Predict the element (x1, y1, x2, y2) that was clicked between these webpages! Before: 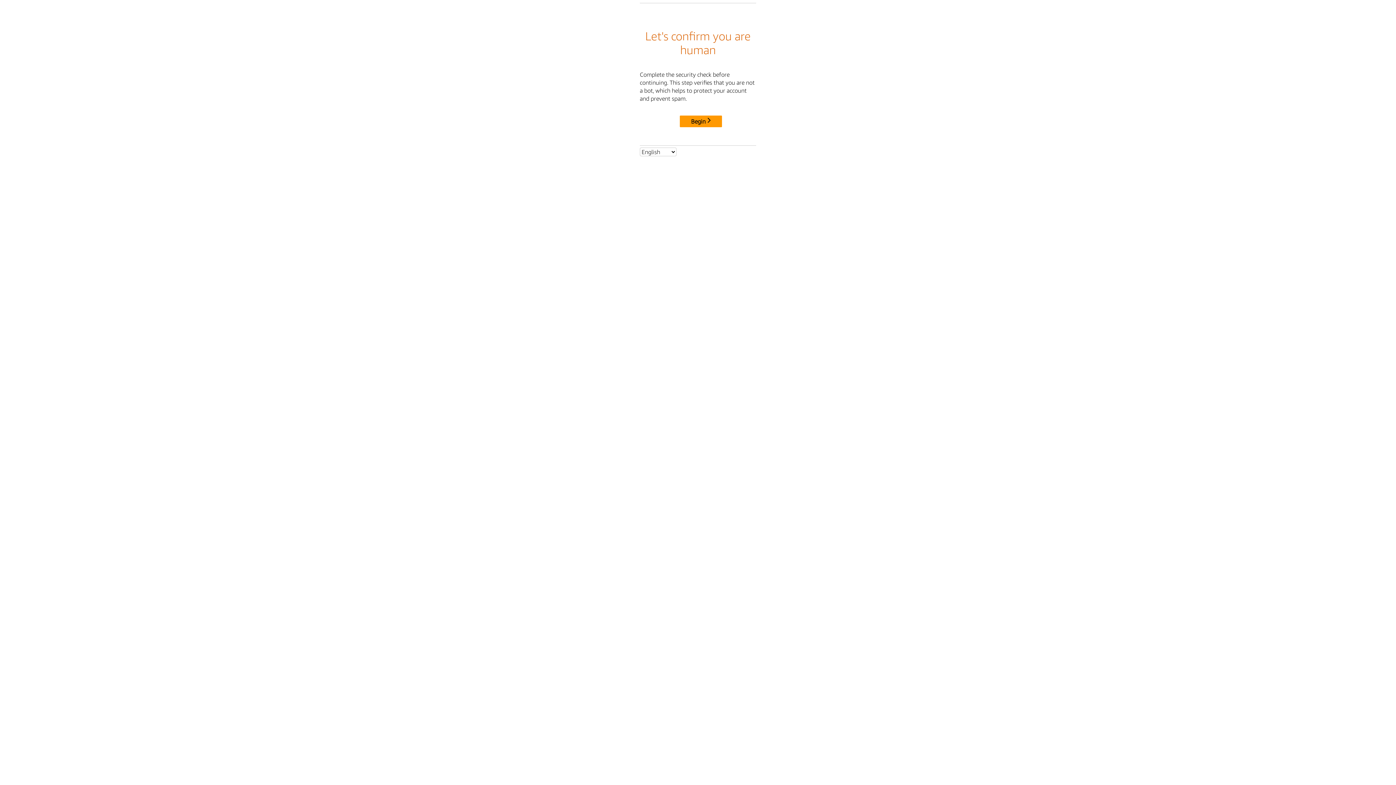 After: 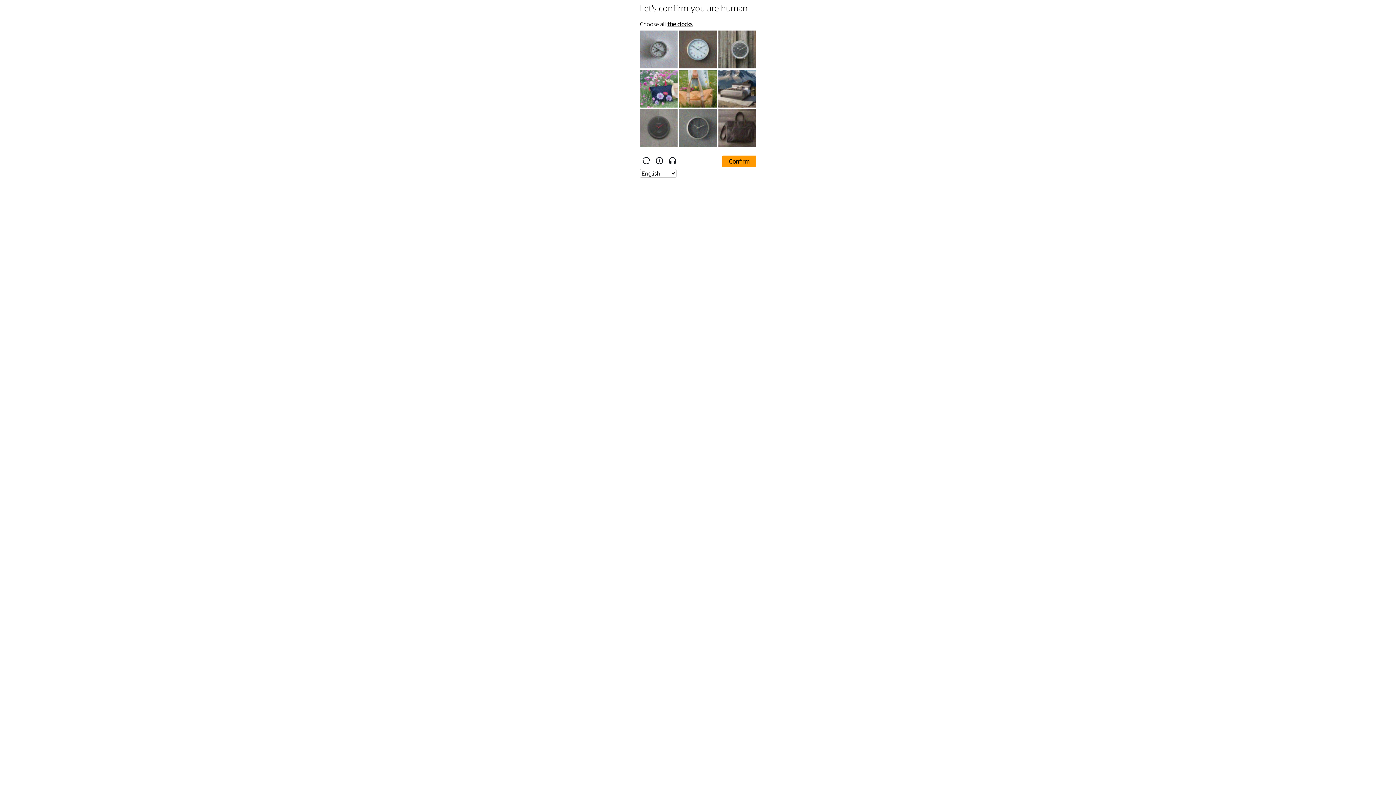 Action: bbox: (680, 115, 722, 127) label: Begin